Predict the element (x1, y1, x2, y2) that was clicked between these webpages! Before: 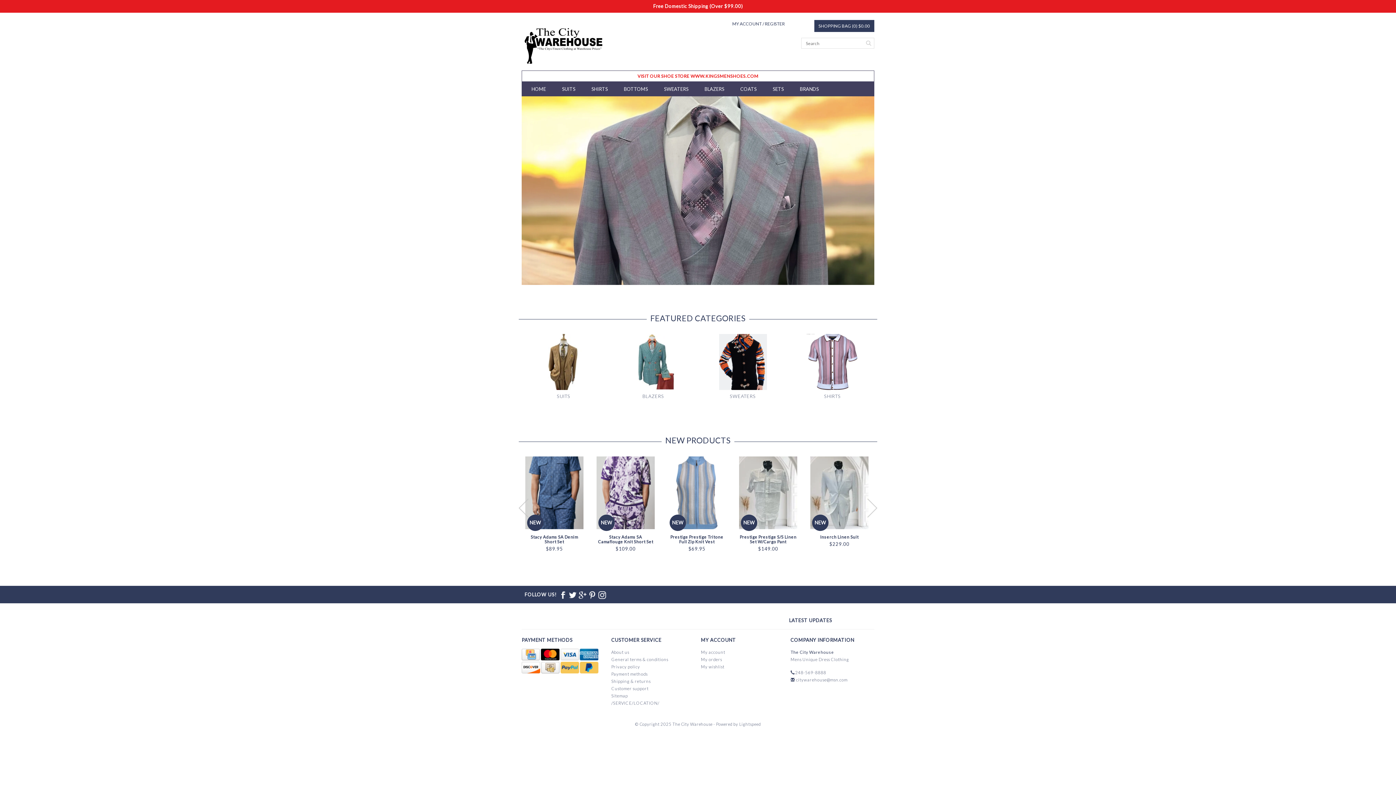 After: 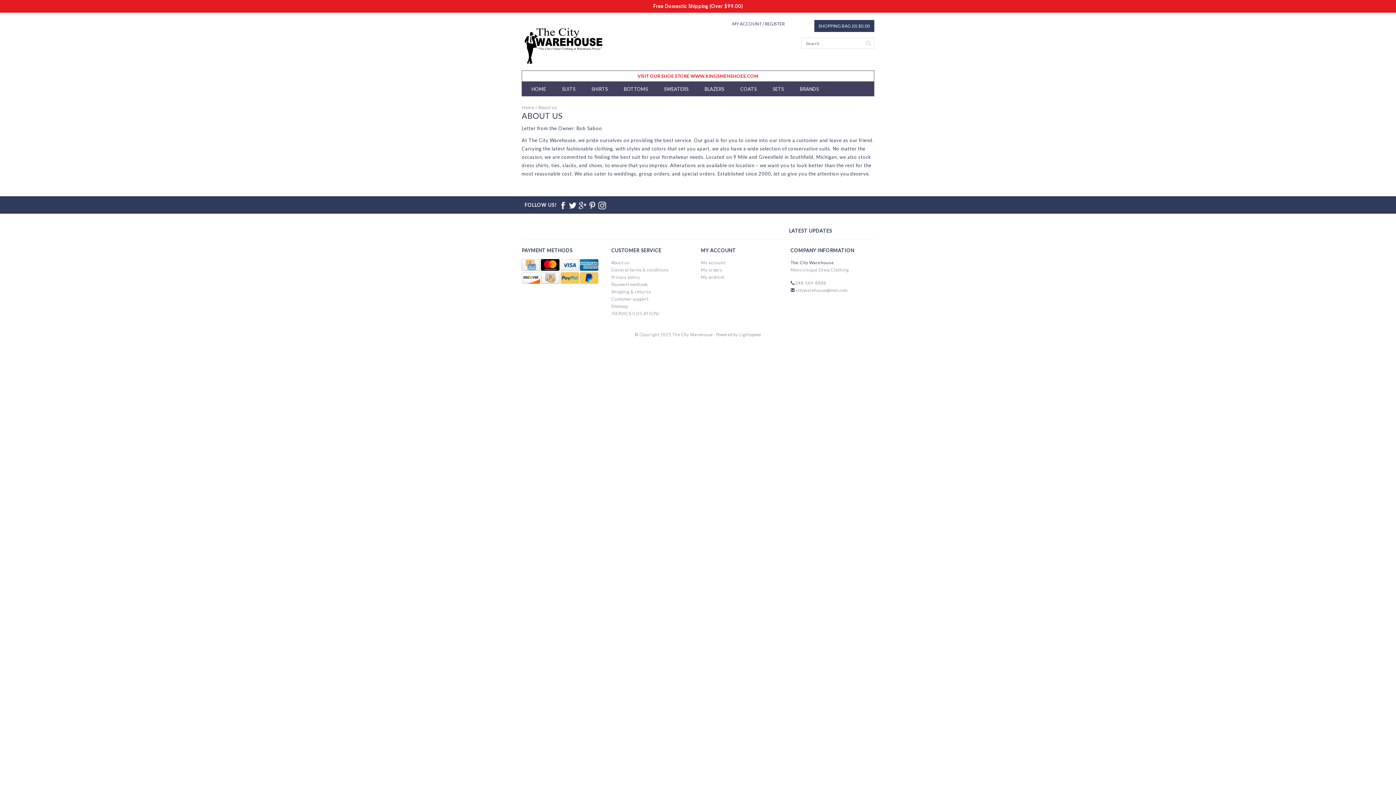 Action: label: About us bbox: (611, 650, 629, 654)